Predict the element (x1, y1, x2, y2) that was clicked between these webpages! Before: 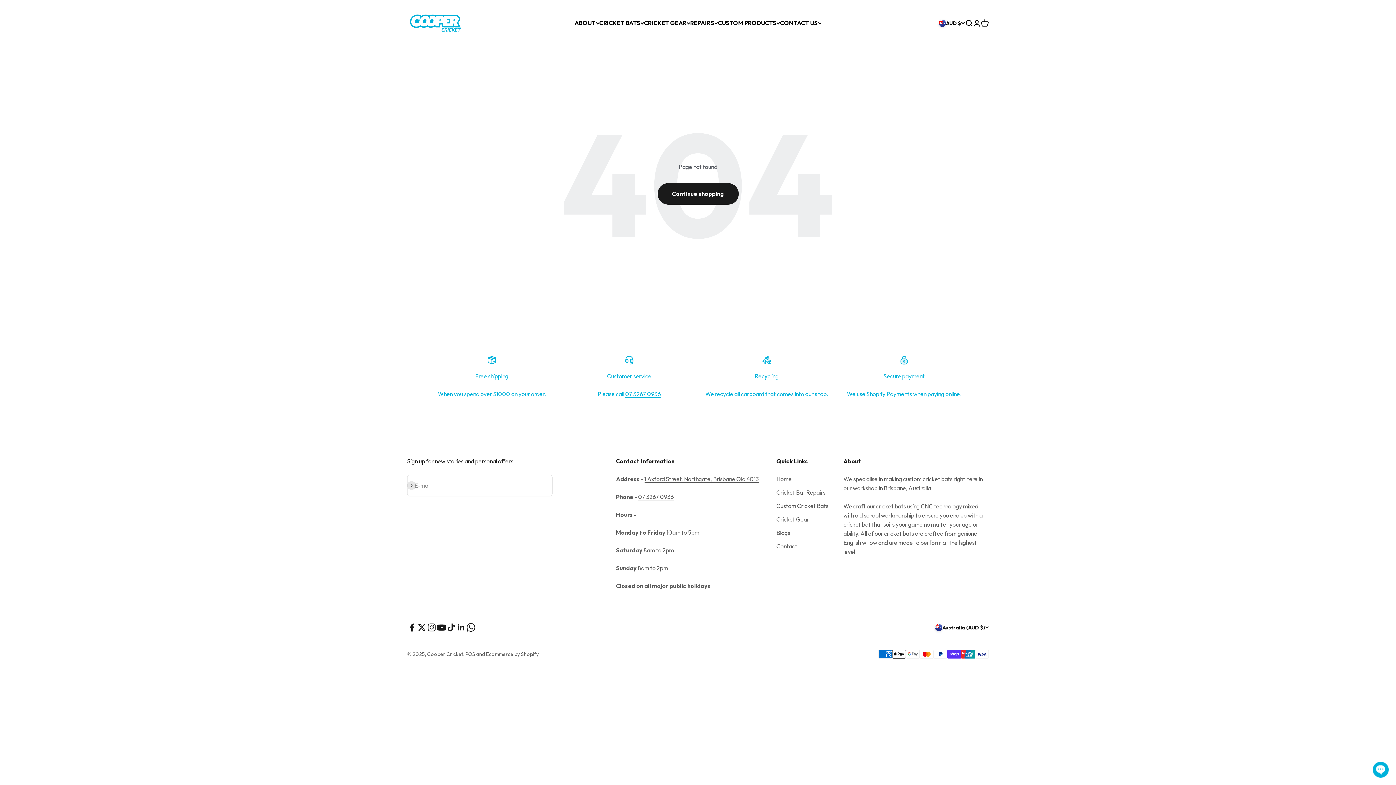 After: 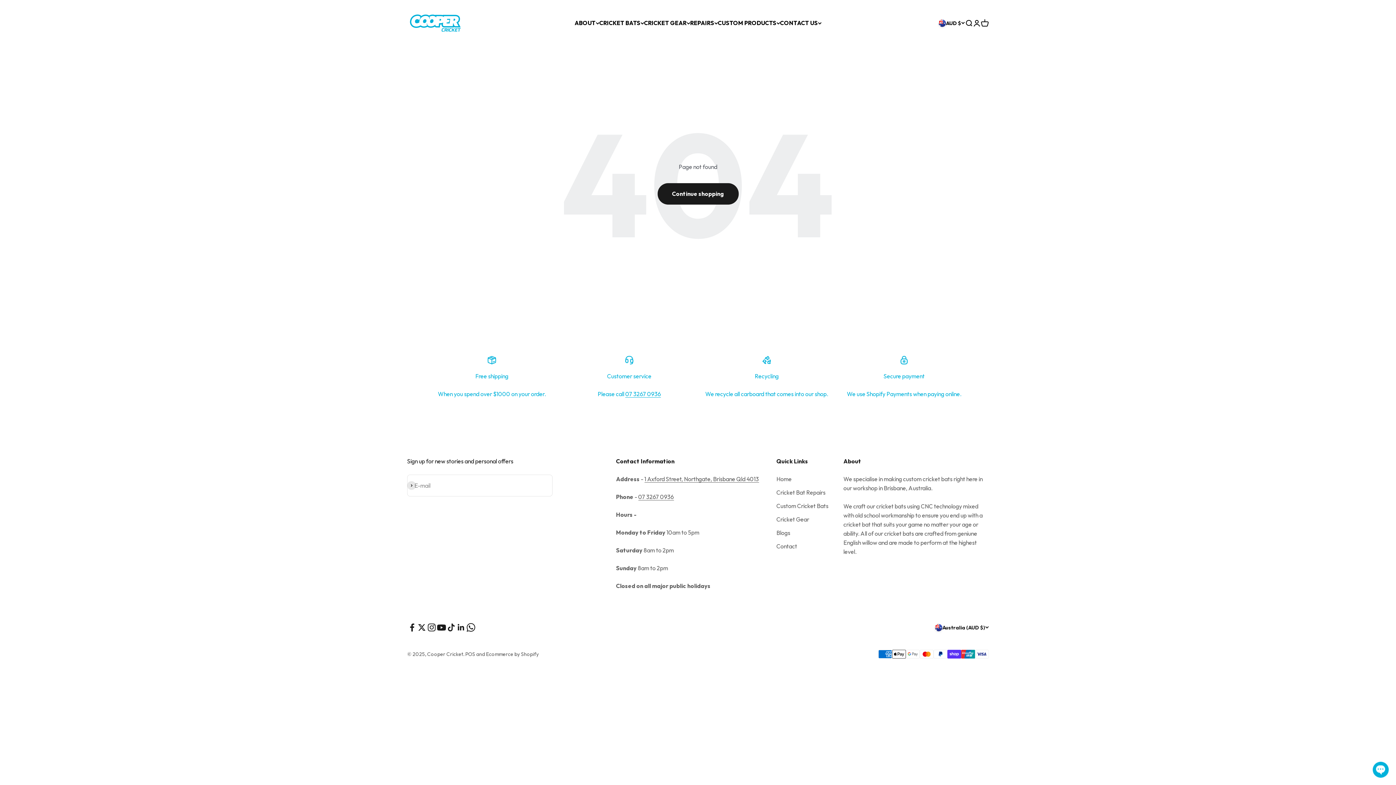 Action: bbox: (644, 475, 759, 483) label: 1 Axford Street, Northgate, Brisbane Qld 4013